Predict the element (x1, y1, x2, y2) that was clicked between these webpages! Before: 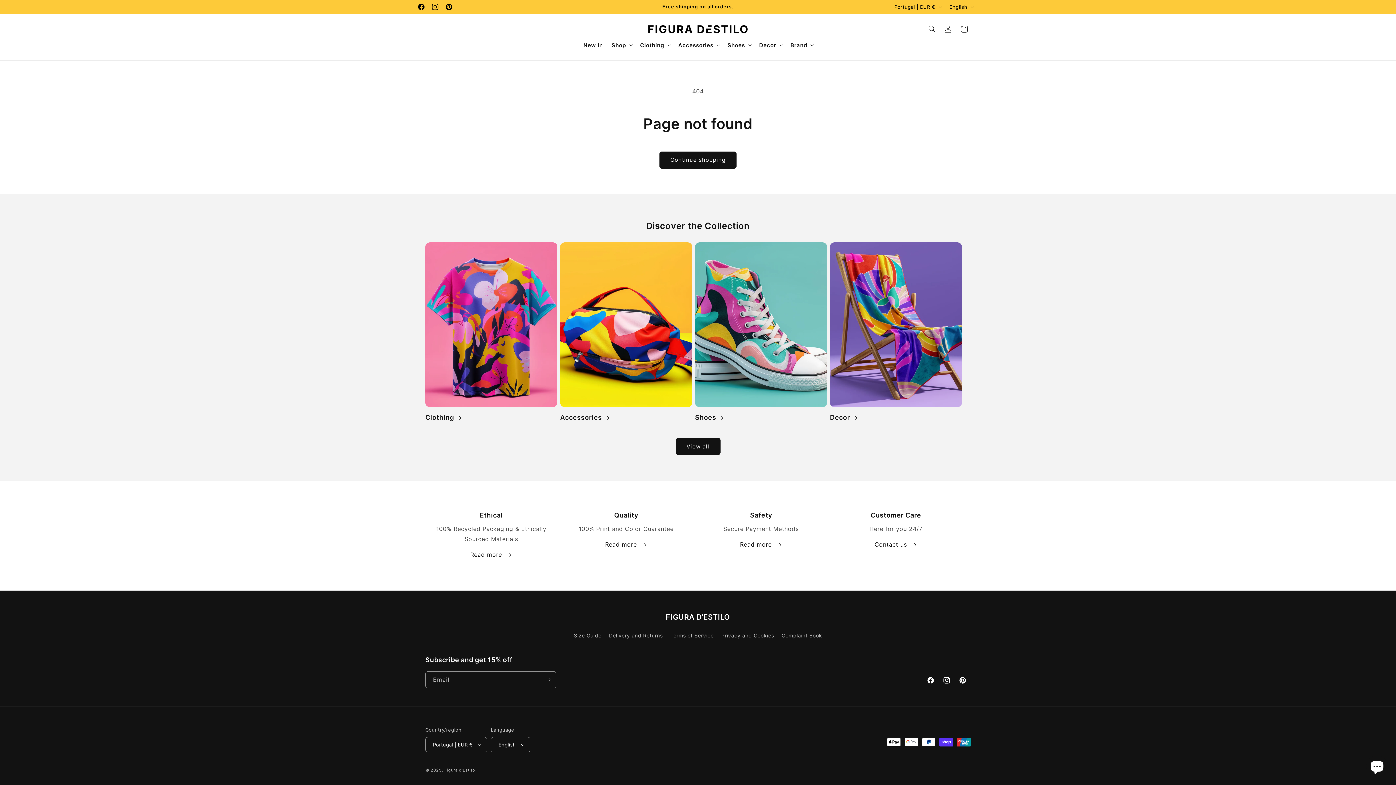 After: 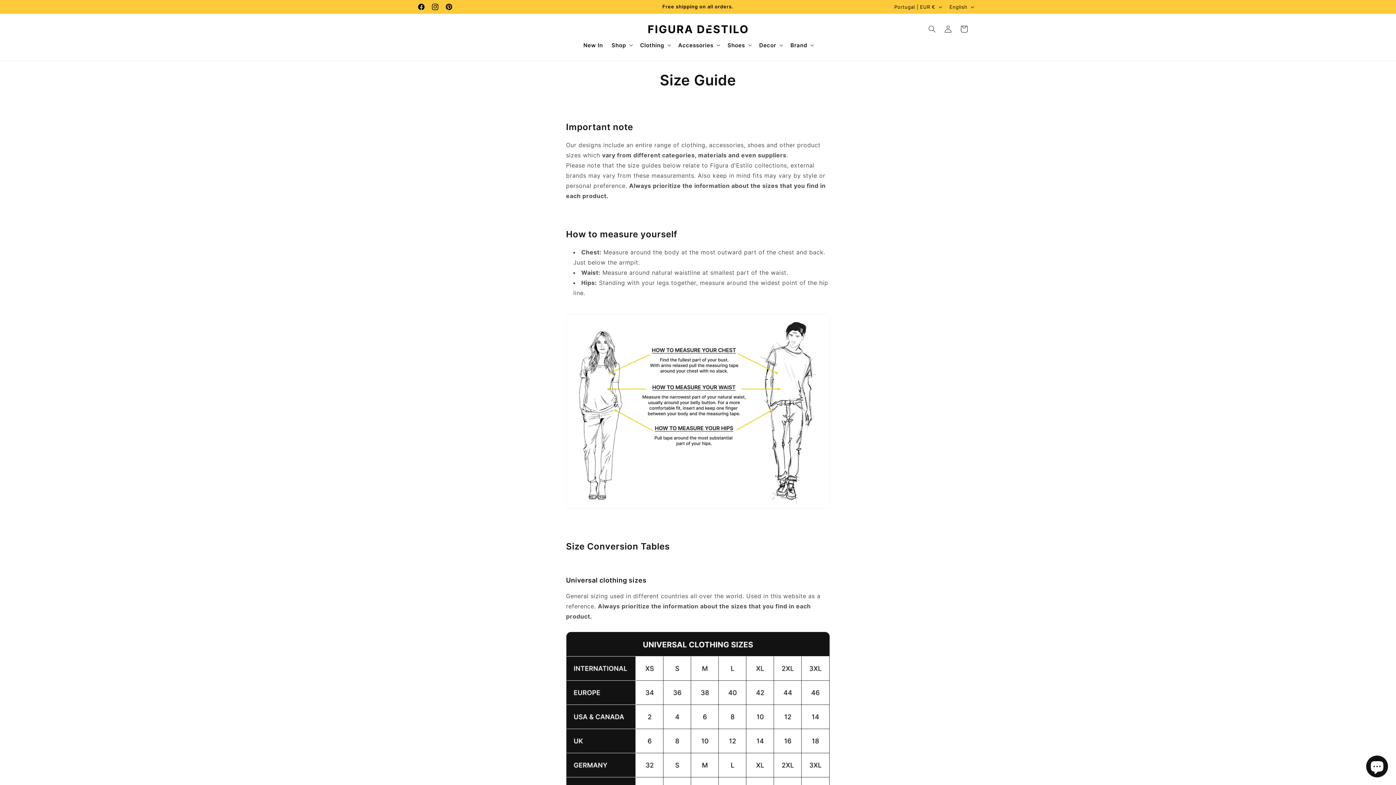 Action: label: Size Guide bbox: (574, 631, 601, 642)